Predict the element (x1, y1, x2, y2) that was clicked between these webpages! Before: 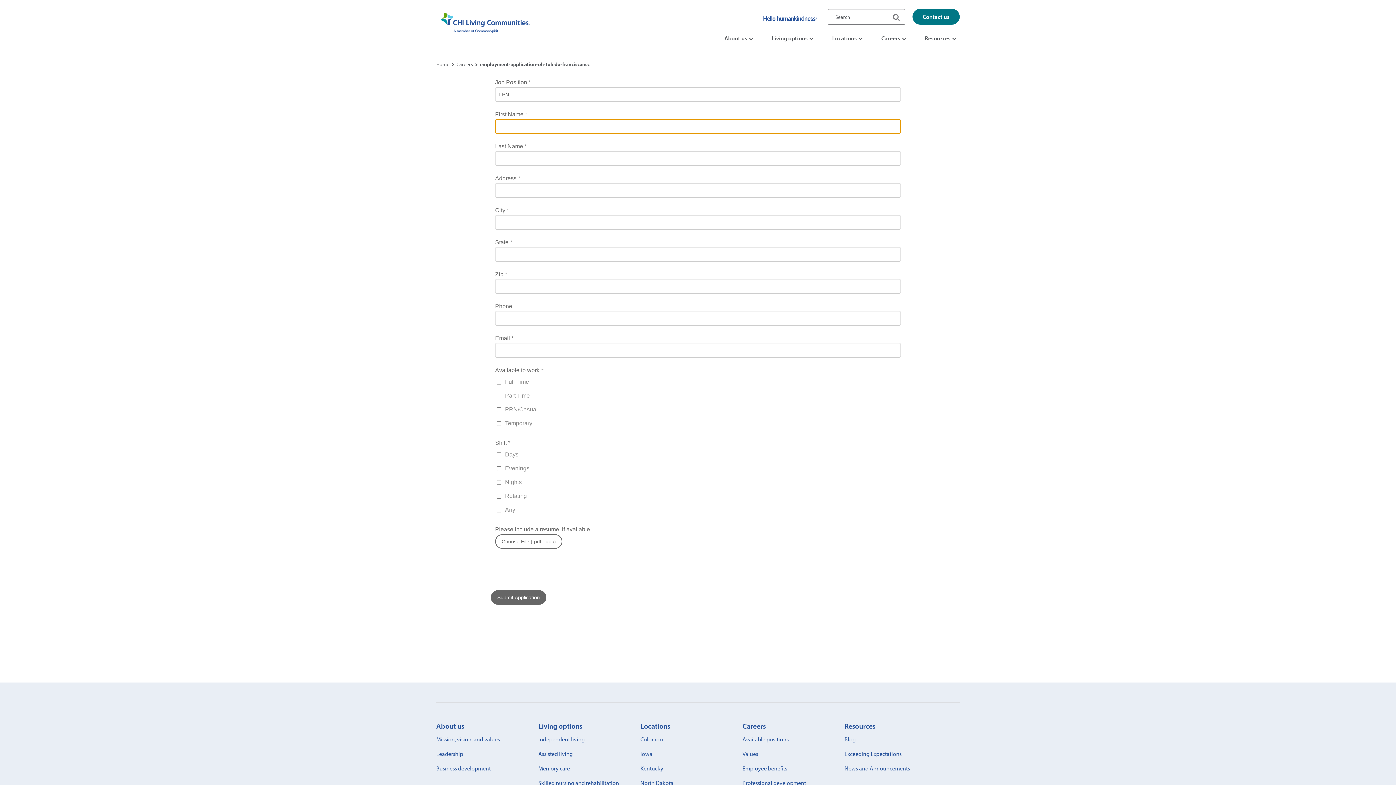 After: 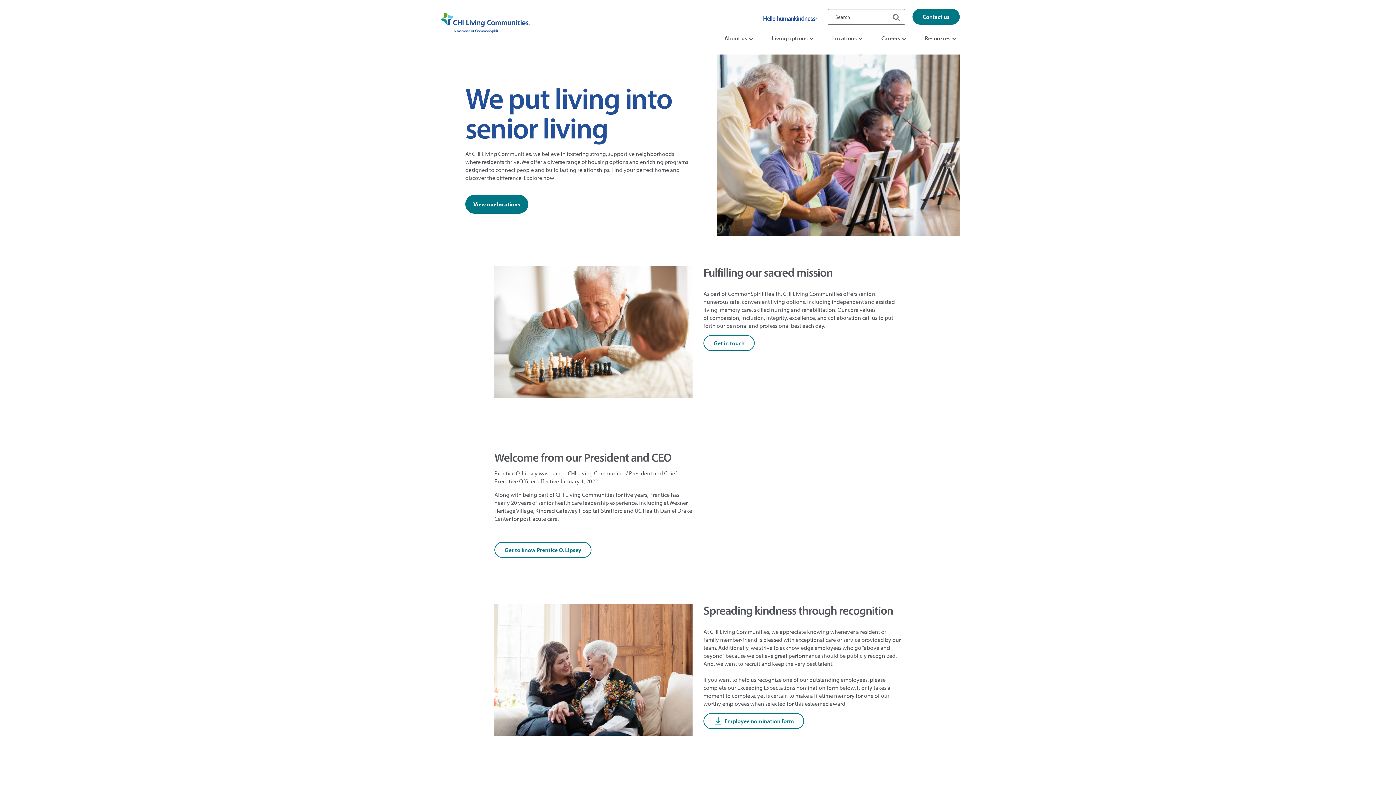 Action: bbox: (436, 60, 456, 68) label: Home 